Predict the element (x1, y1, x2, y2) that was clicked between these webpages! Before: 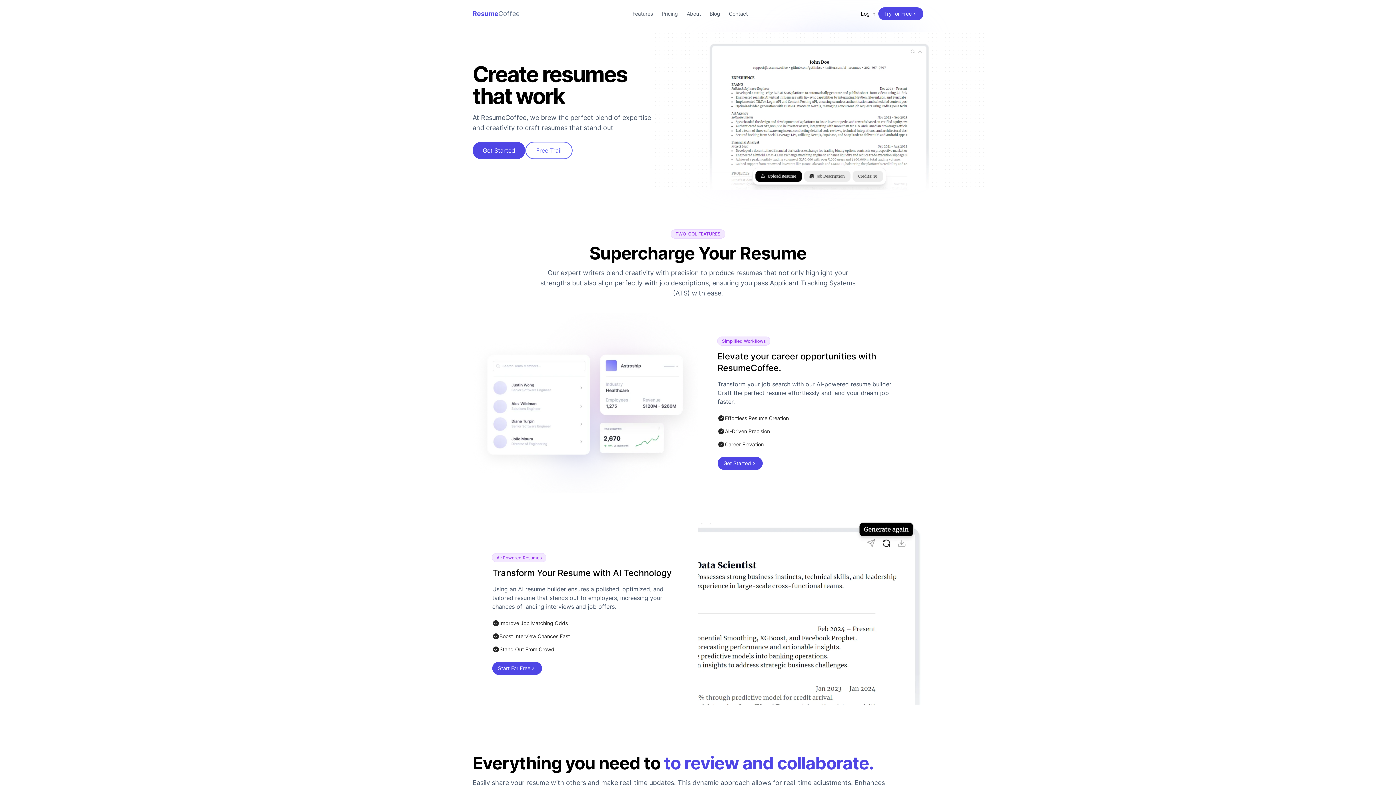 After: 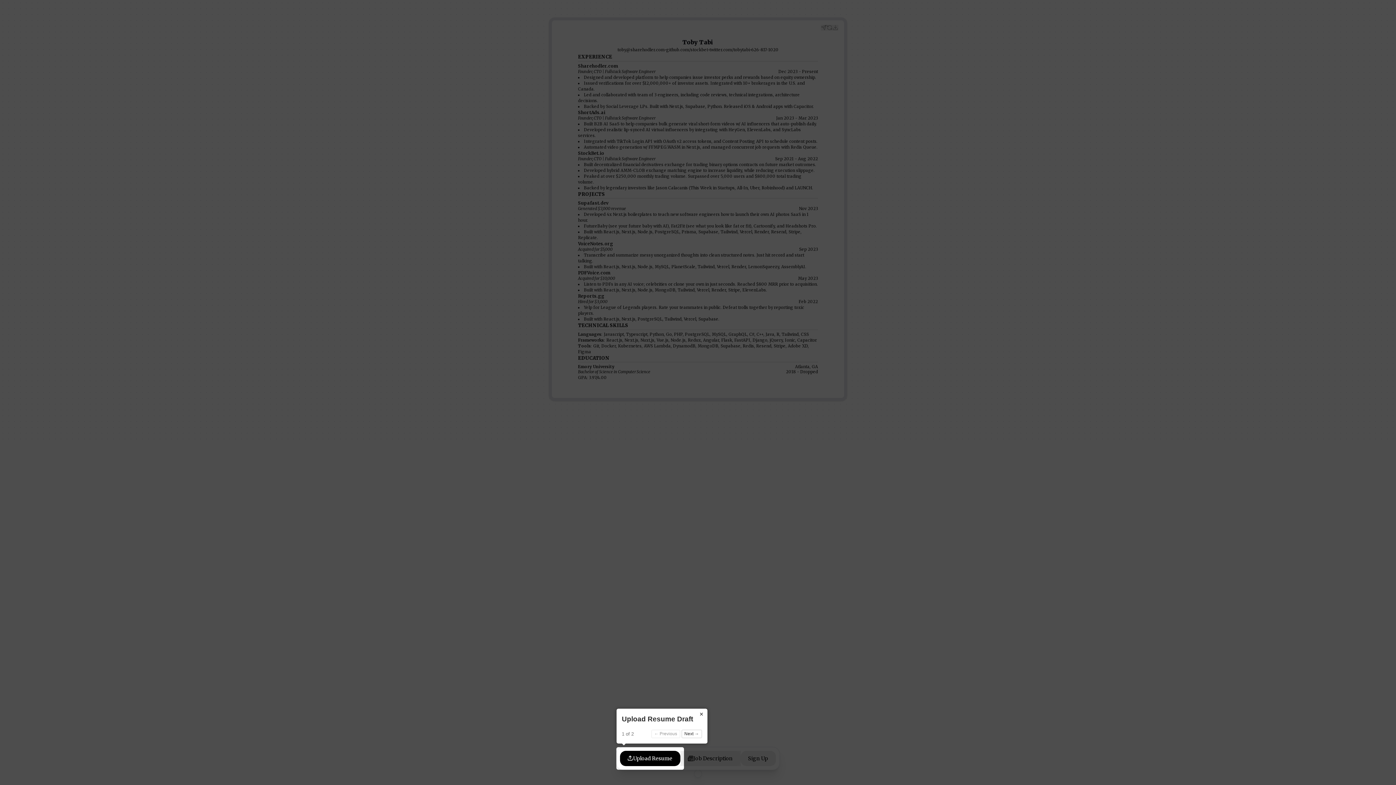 Action: label: Log in bbox: (858, 8, 878, 18)